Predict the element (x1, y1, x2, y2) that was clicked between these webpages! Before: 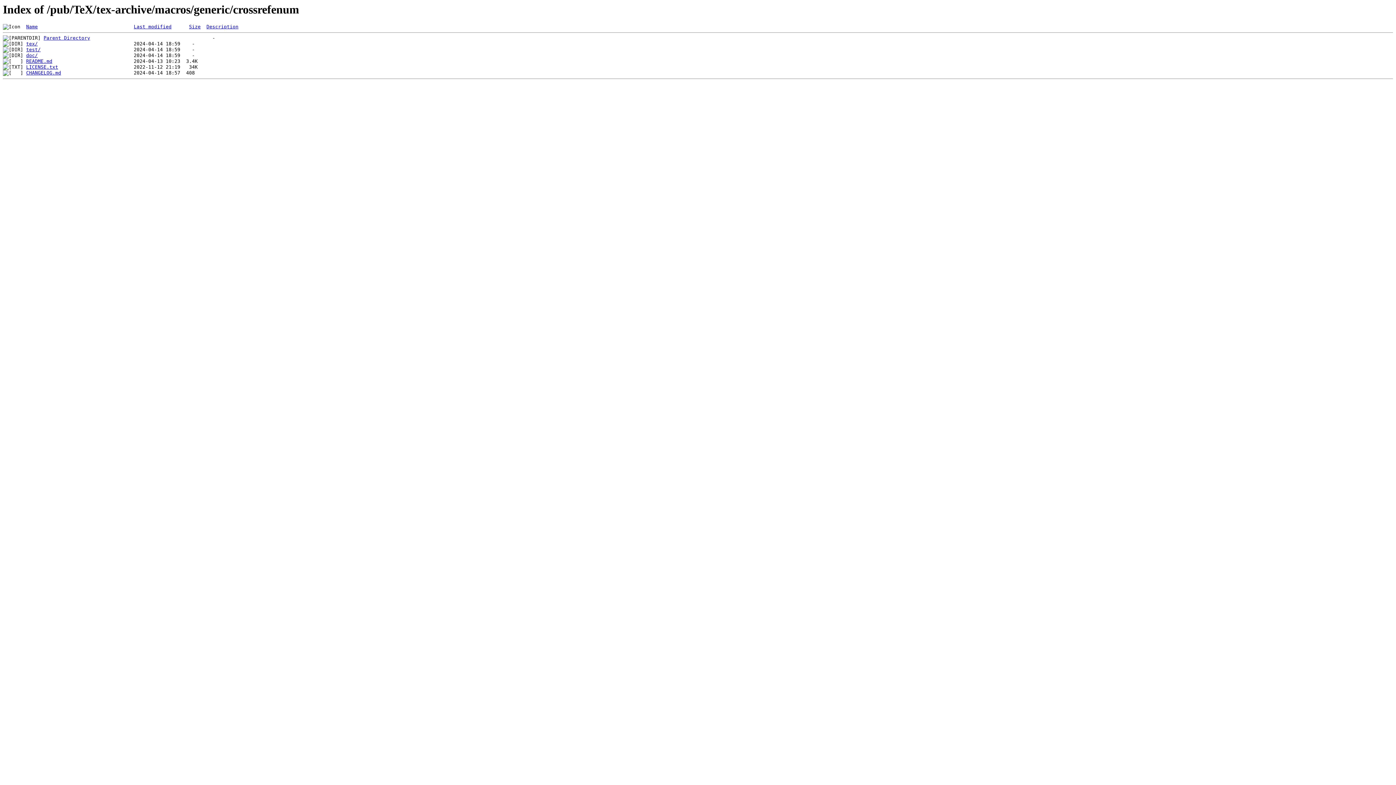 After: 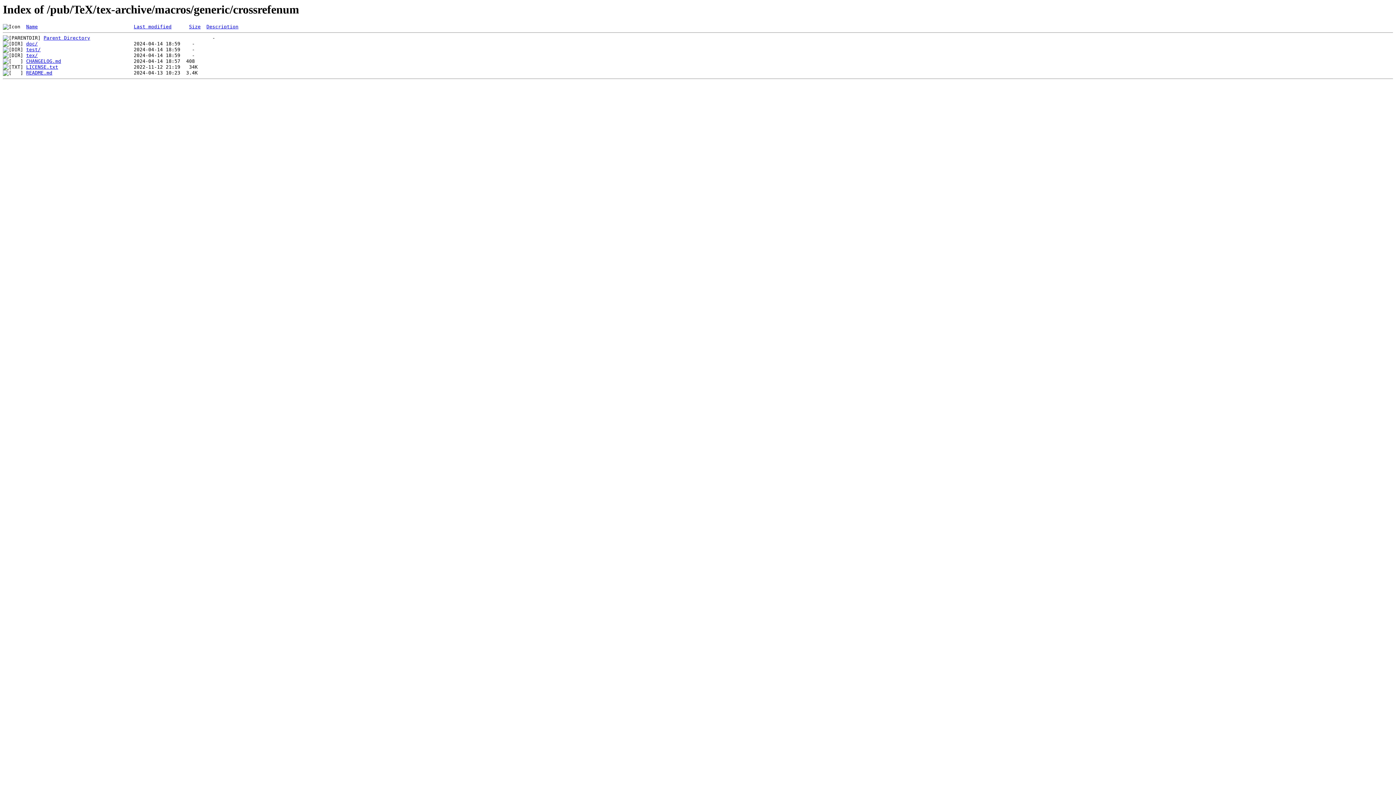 Action: label: Name bbox: (26, 24, 37, 29)